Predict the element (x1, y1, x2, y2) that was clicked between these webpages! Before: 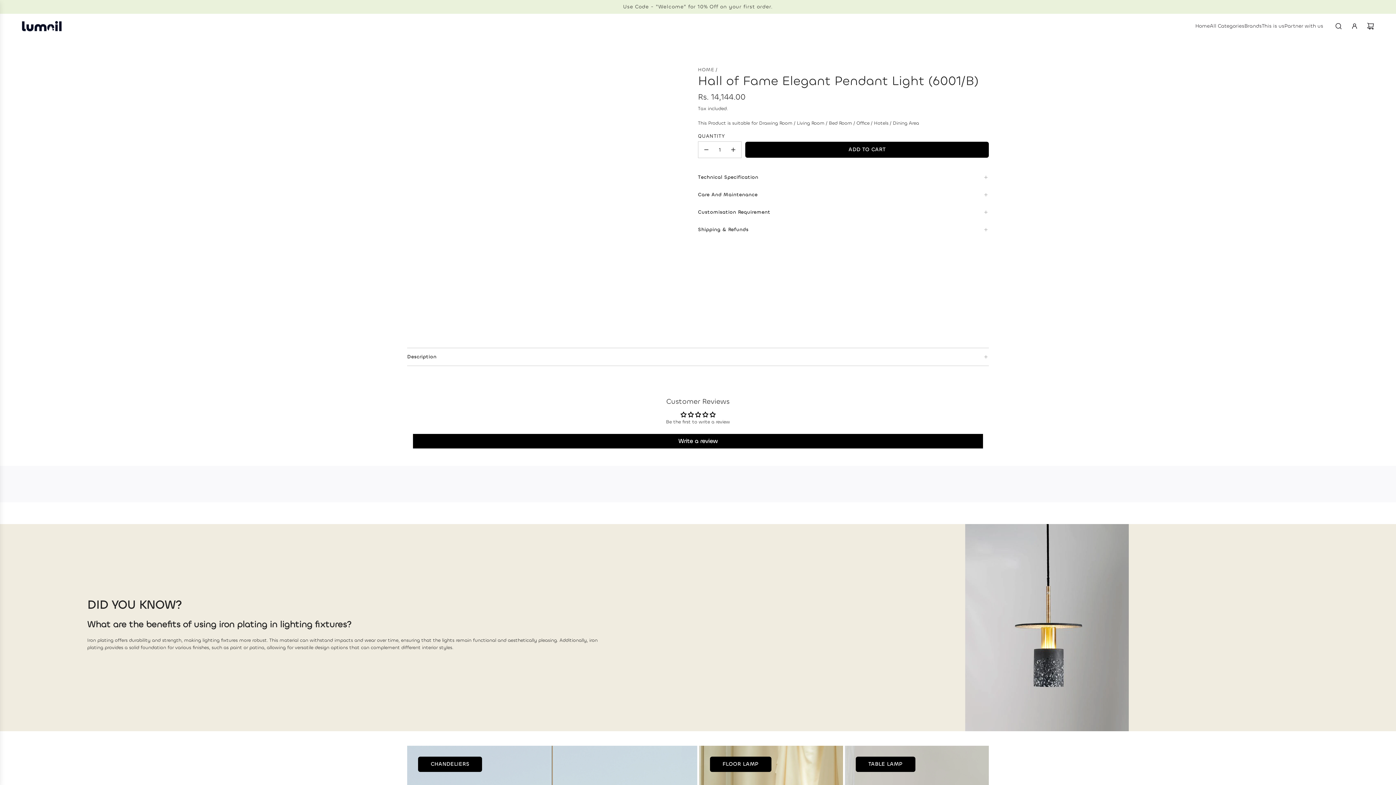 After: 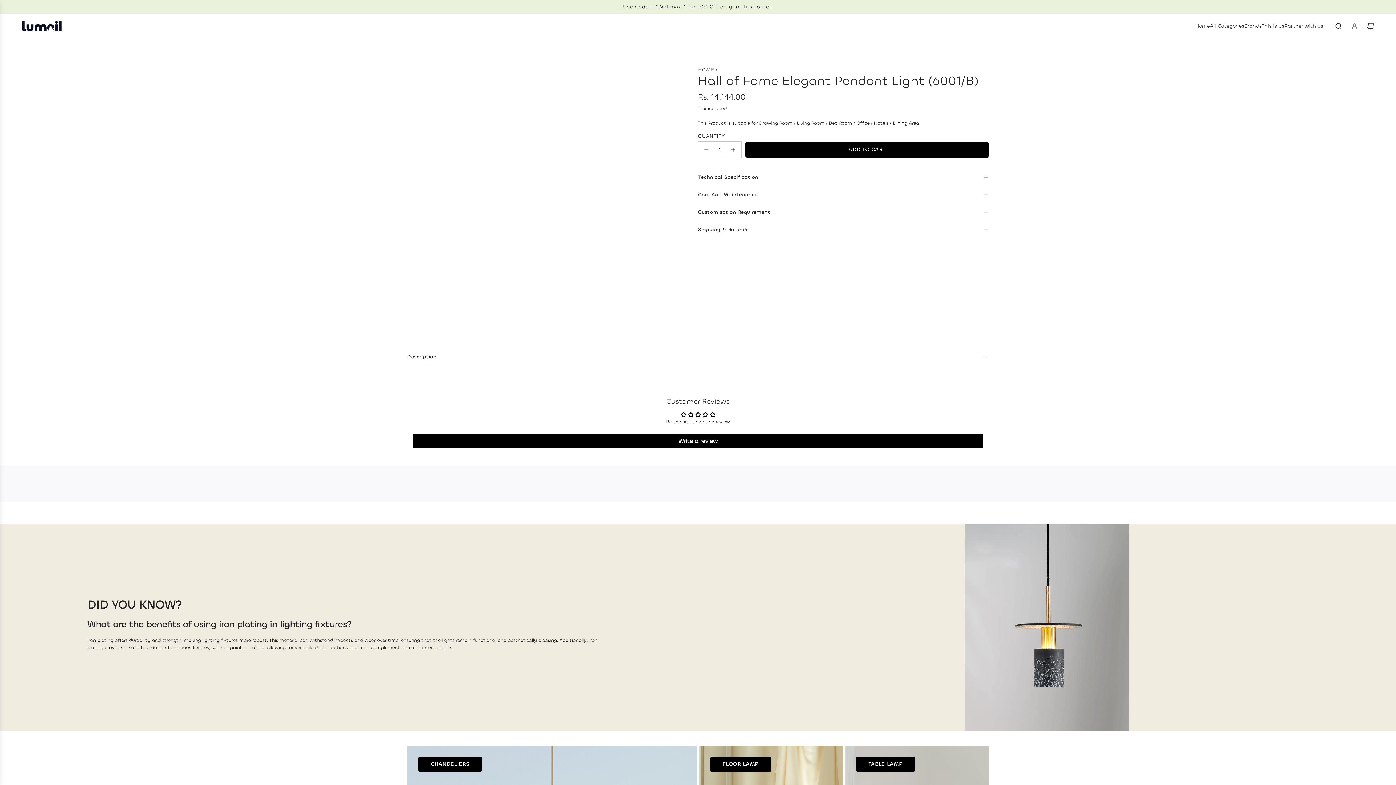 Action: bbox: (1346, 18, 1362, 34) label: Log in